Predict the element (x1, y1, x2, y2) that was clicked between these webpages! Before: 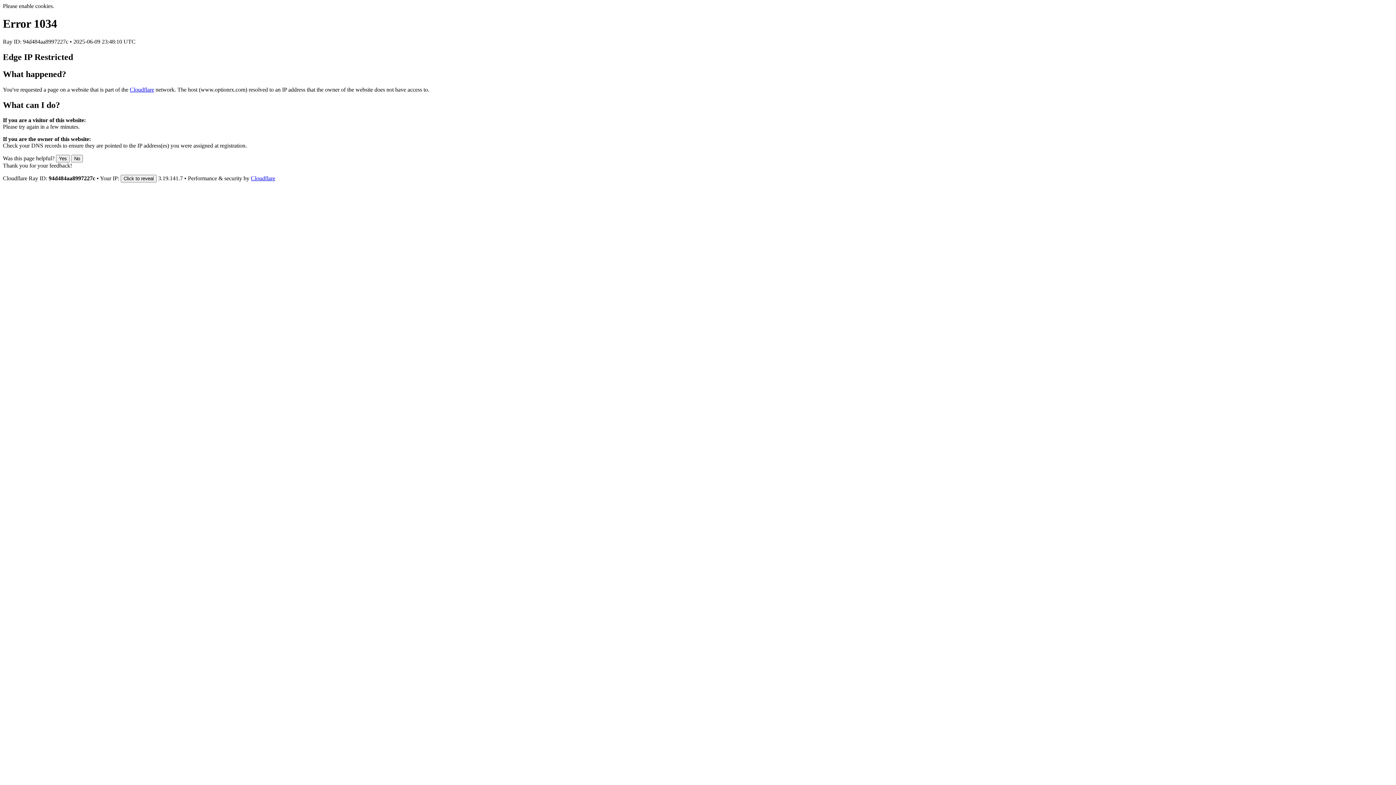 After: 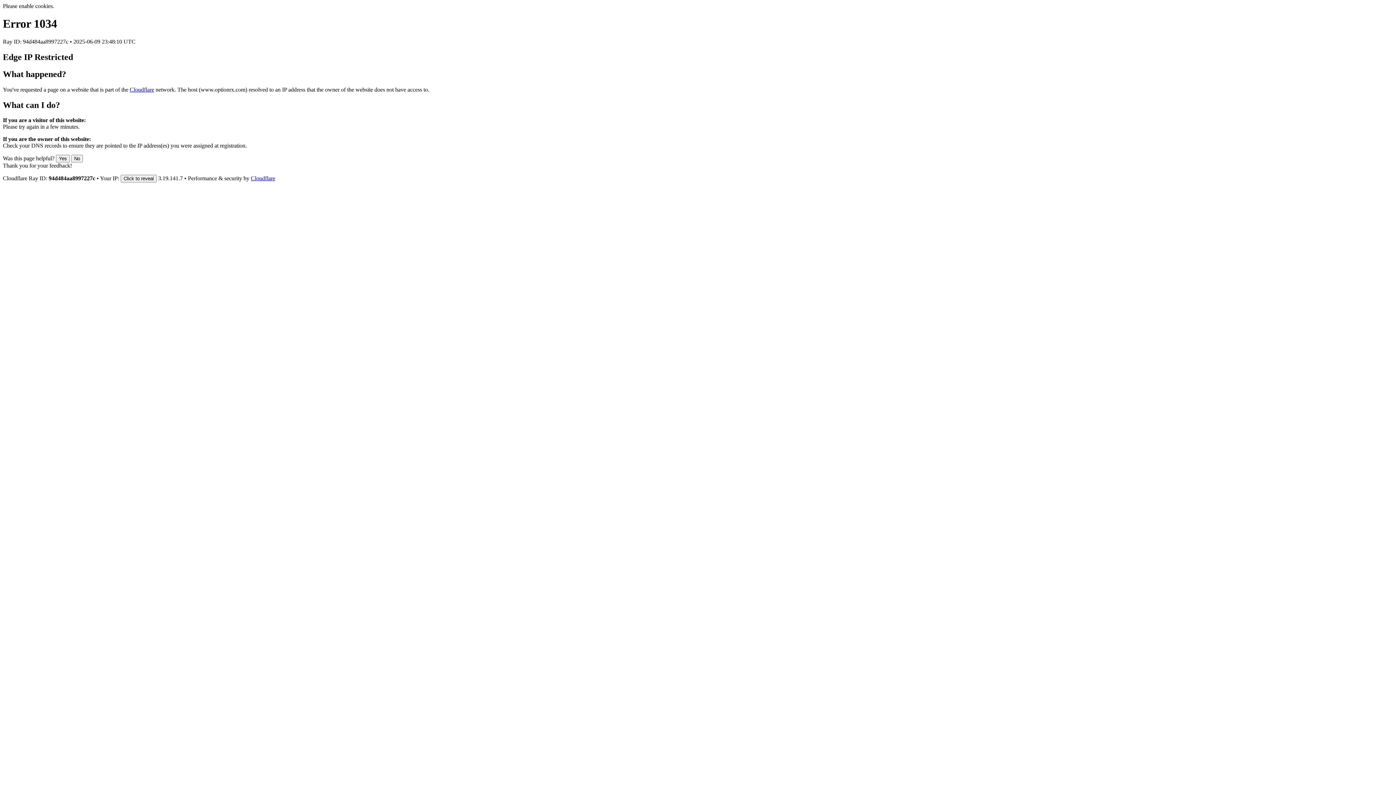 Action: bbox: (129, 86, 154, 92) label: Cloudflare